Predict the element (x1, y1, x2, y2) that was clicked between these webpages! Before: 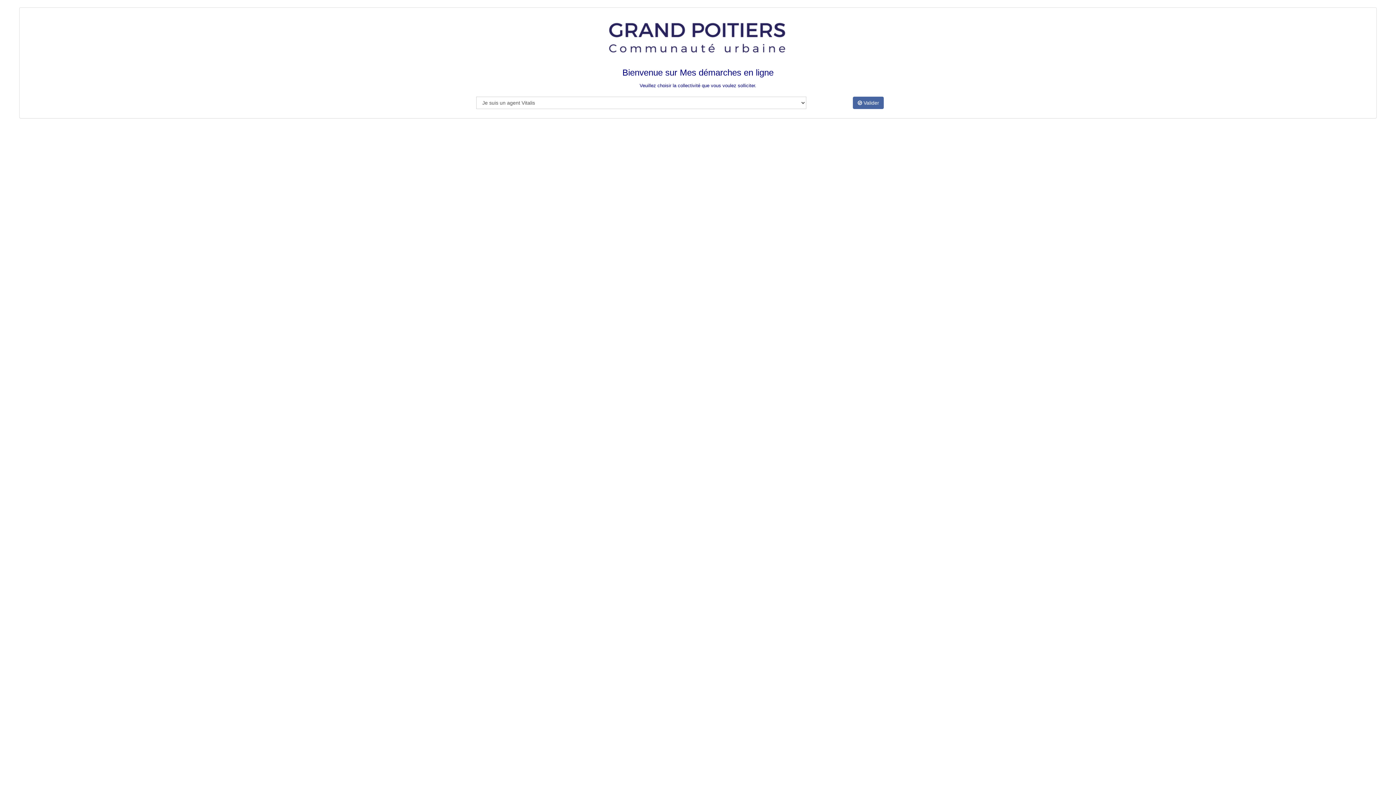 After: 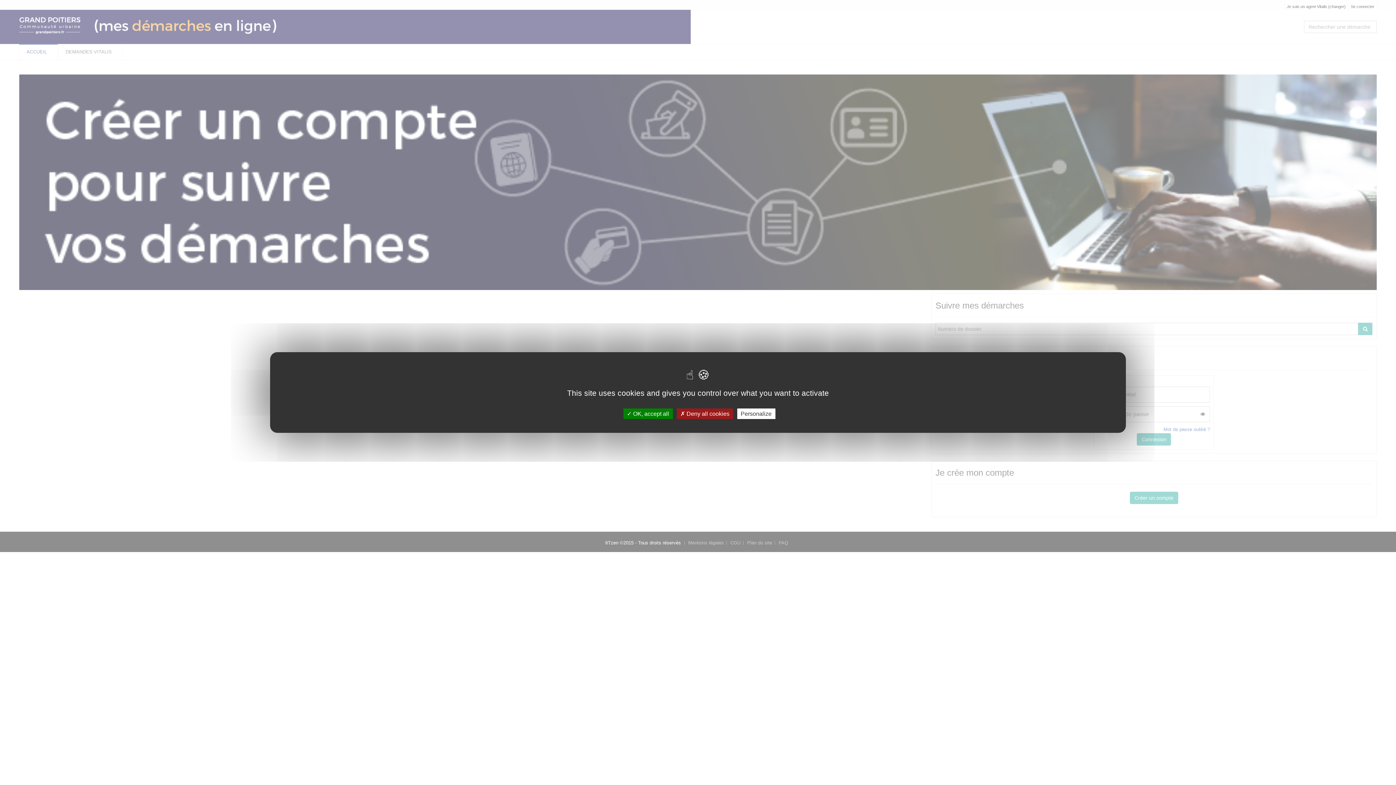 Action: label:  Valider bbox: (853, 96, 884, 109)